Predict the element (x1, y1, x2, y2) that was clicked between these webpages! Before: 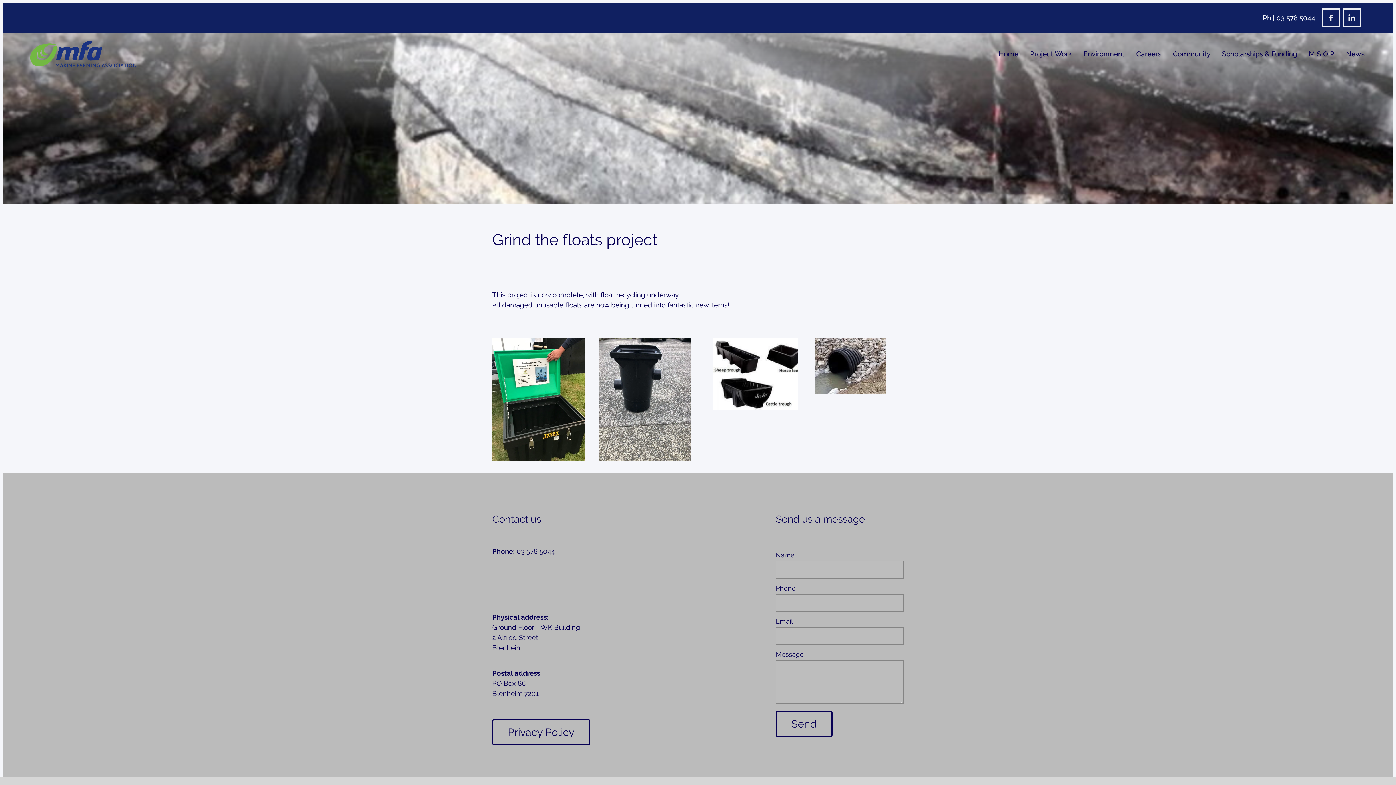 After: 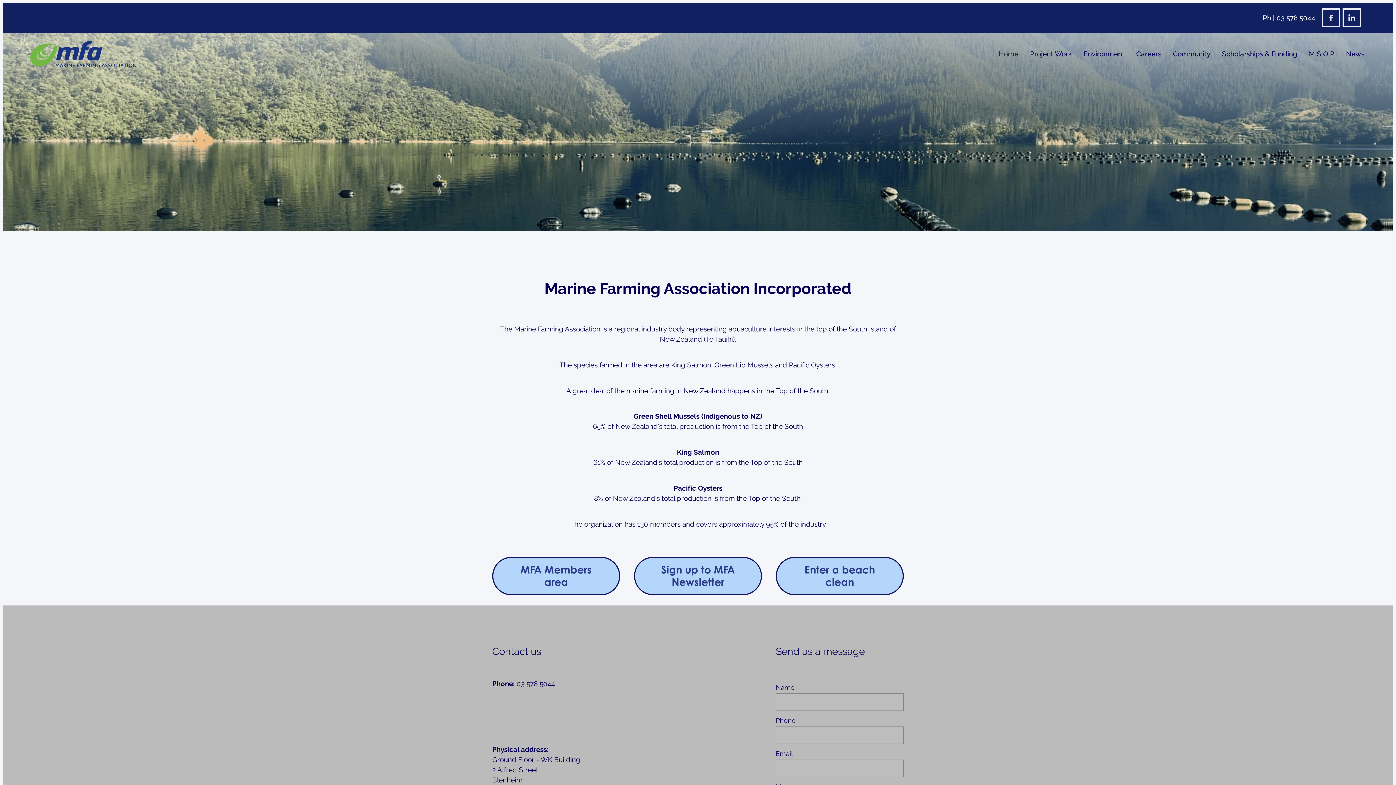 Action: bbox: (30, 40, 298, 67)